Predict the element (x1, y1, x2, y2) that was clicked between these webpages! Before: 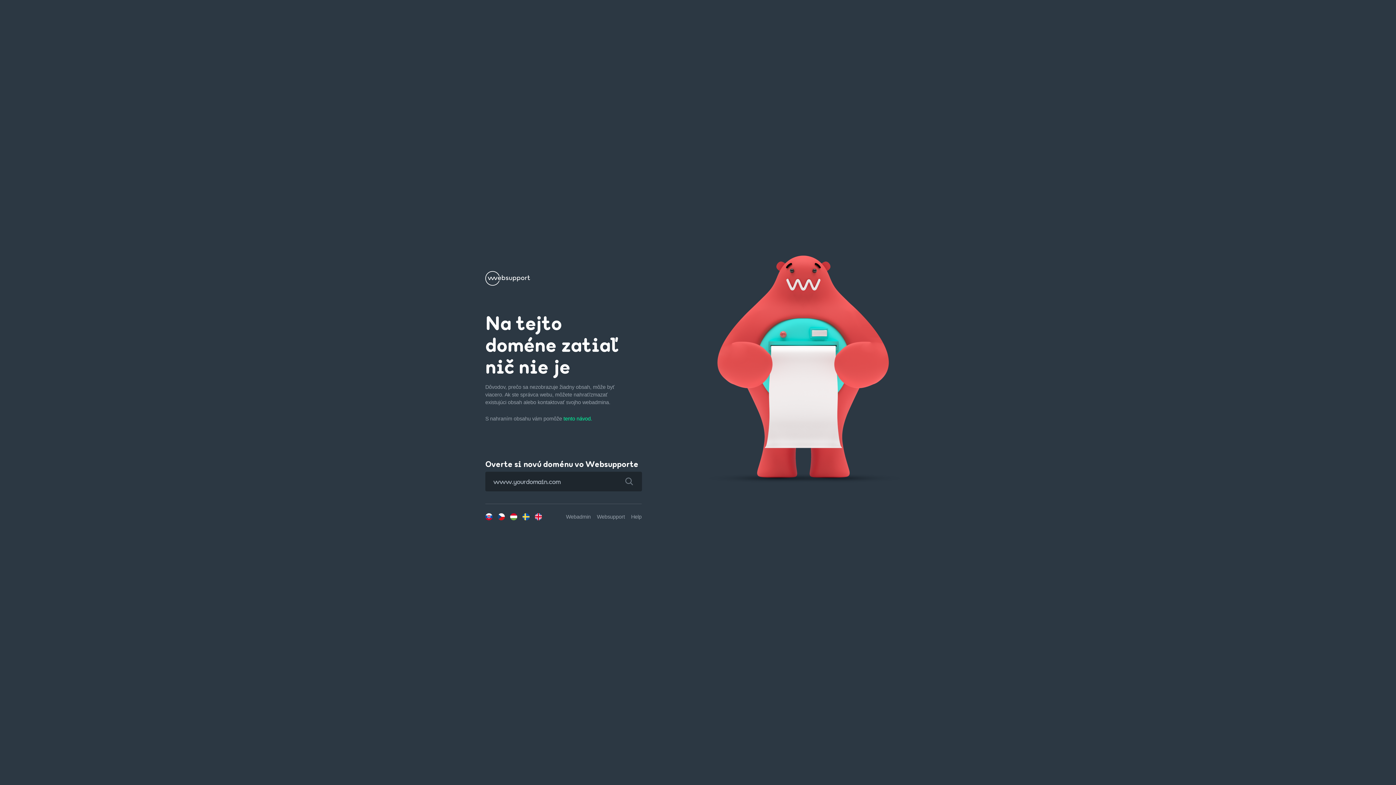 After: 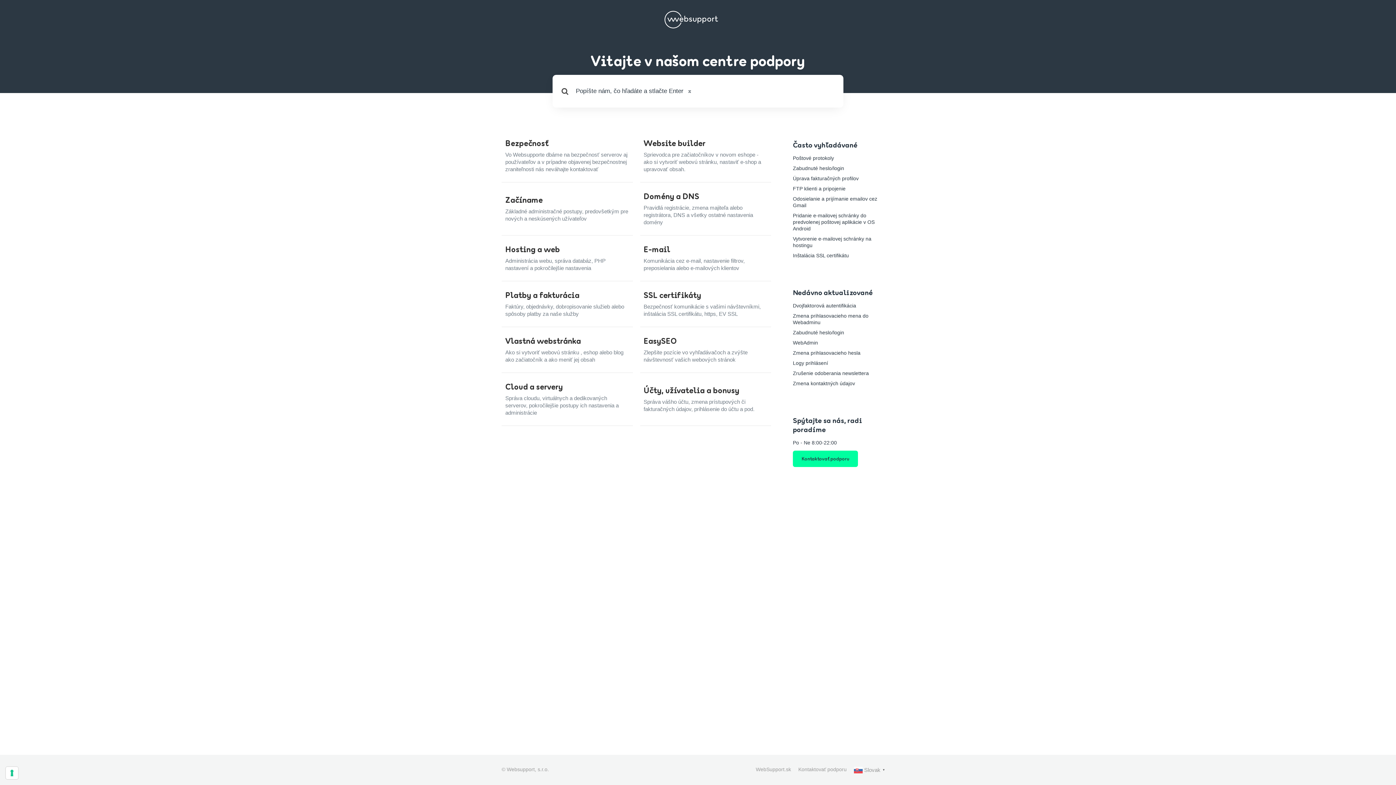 Action: bbox: (631, 514, 641, 520) label: Help